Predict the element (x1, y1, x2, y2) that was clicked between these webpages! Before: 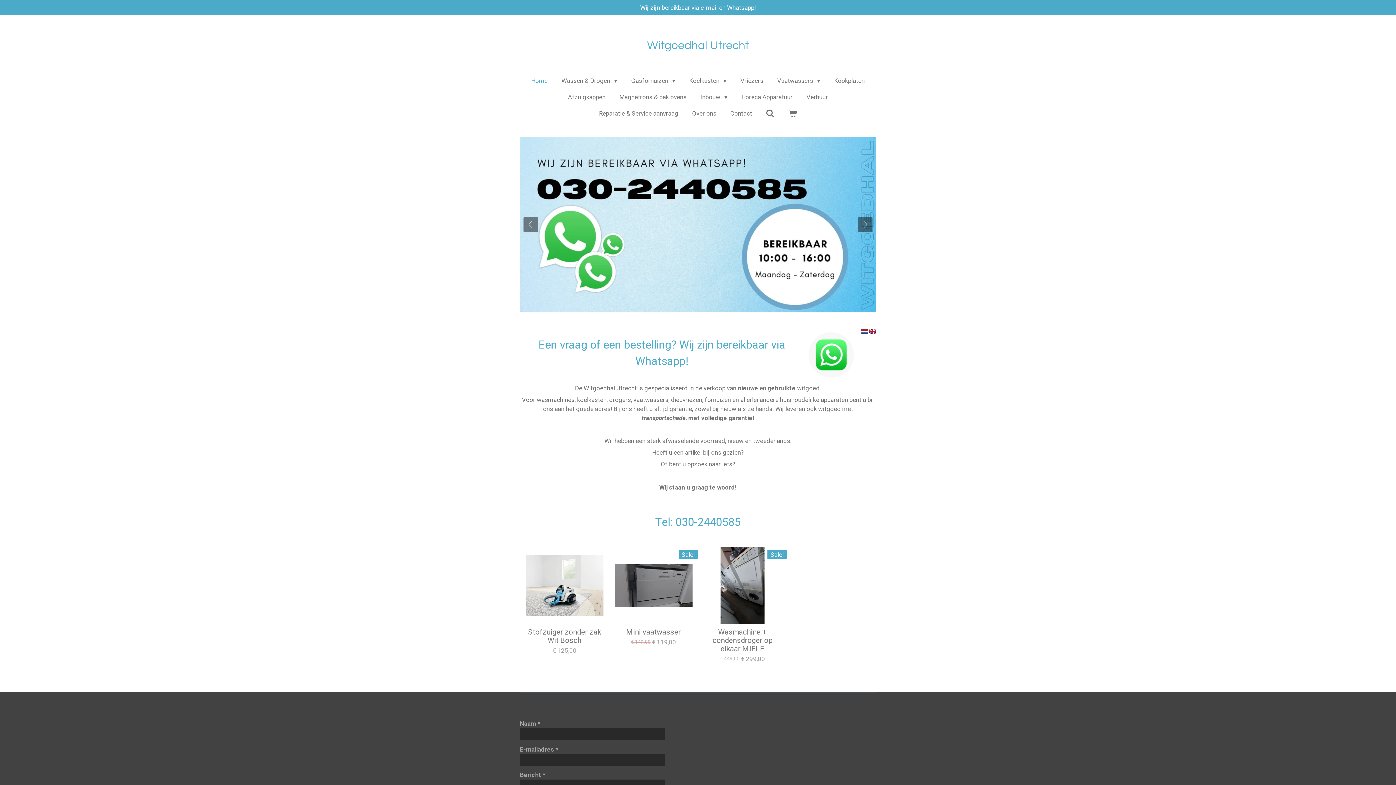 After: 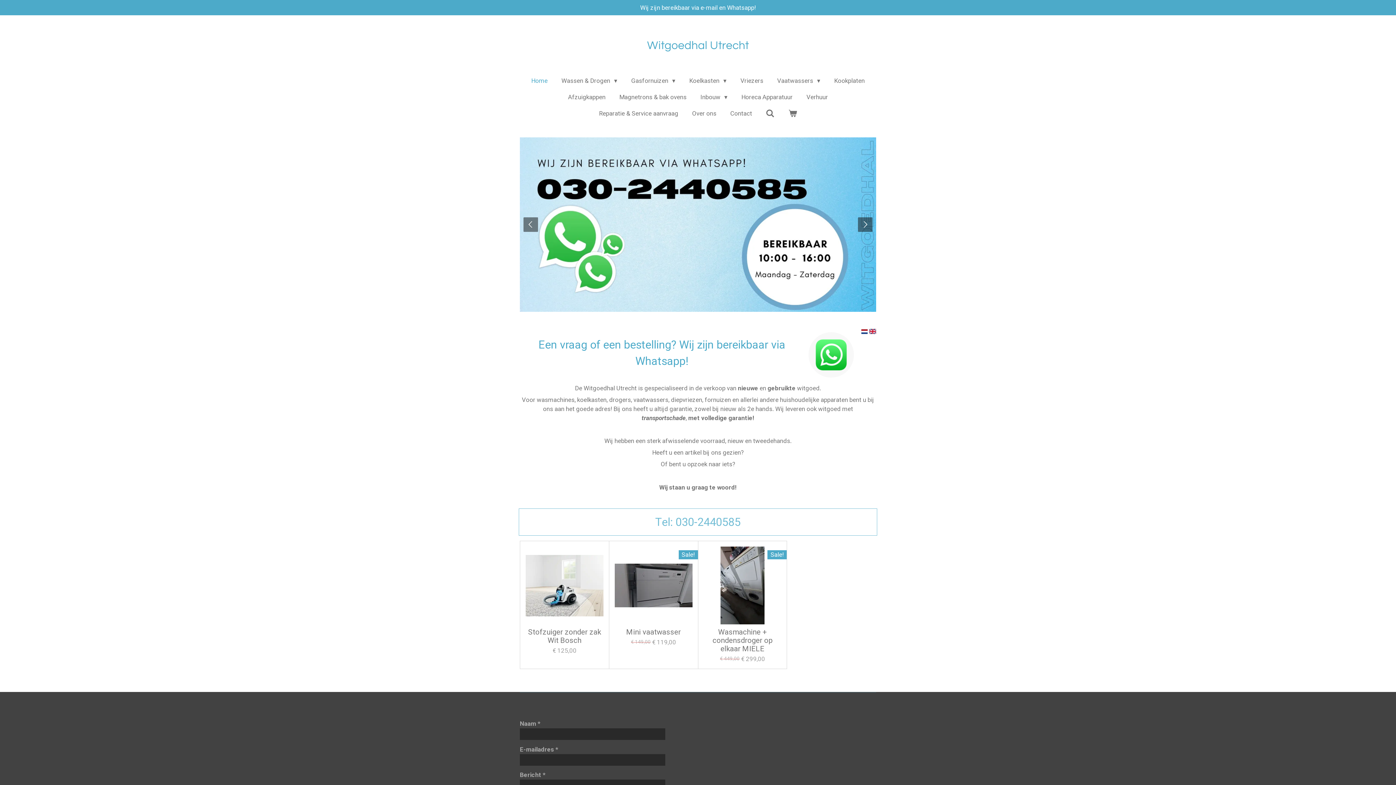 Action: bbox: (520, 509, 876, 535) label: Tel: 030-2440585